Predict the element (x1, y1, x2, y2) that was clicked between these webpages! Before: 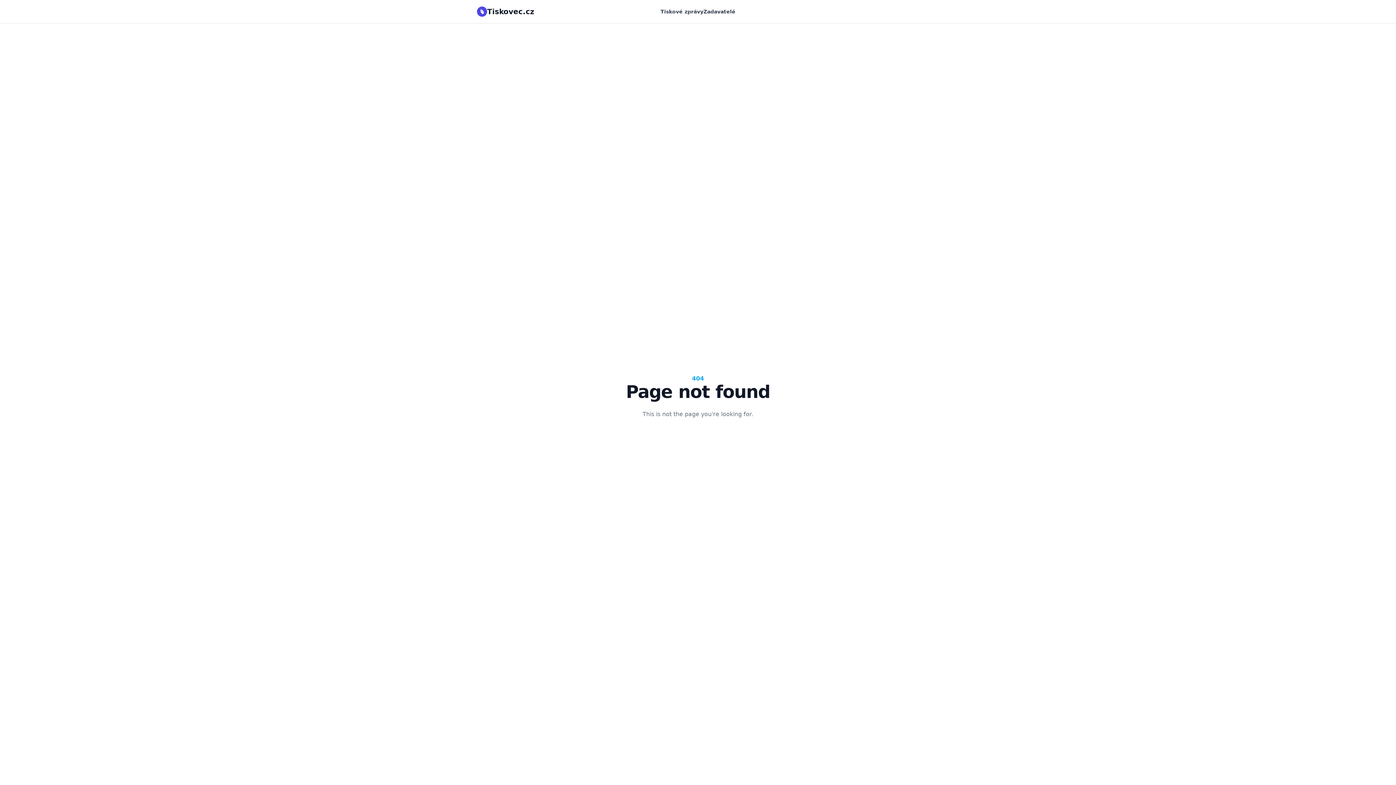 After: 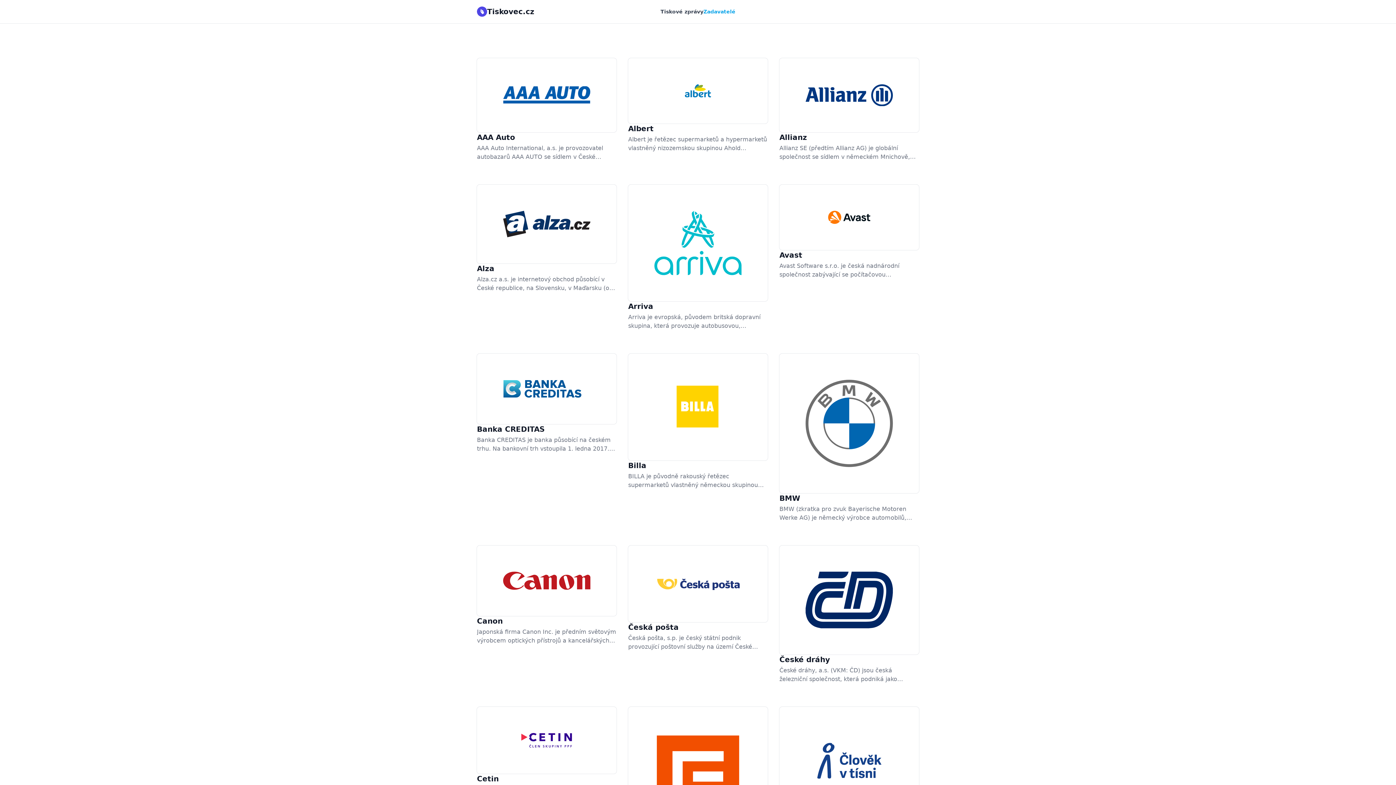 Action: bbox: (703, 7, 735, 16) label: Zadavatelé